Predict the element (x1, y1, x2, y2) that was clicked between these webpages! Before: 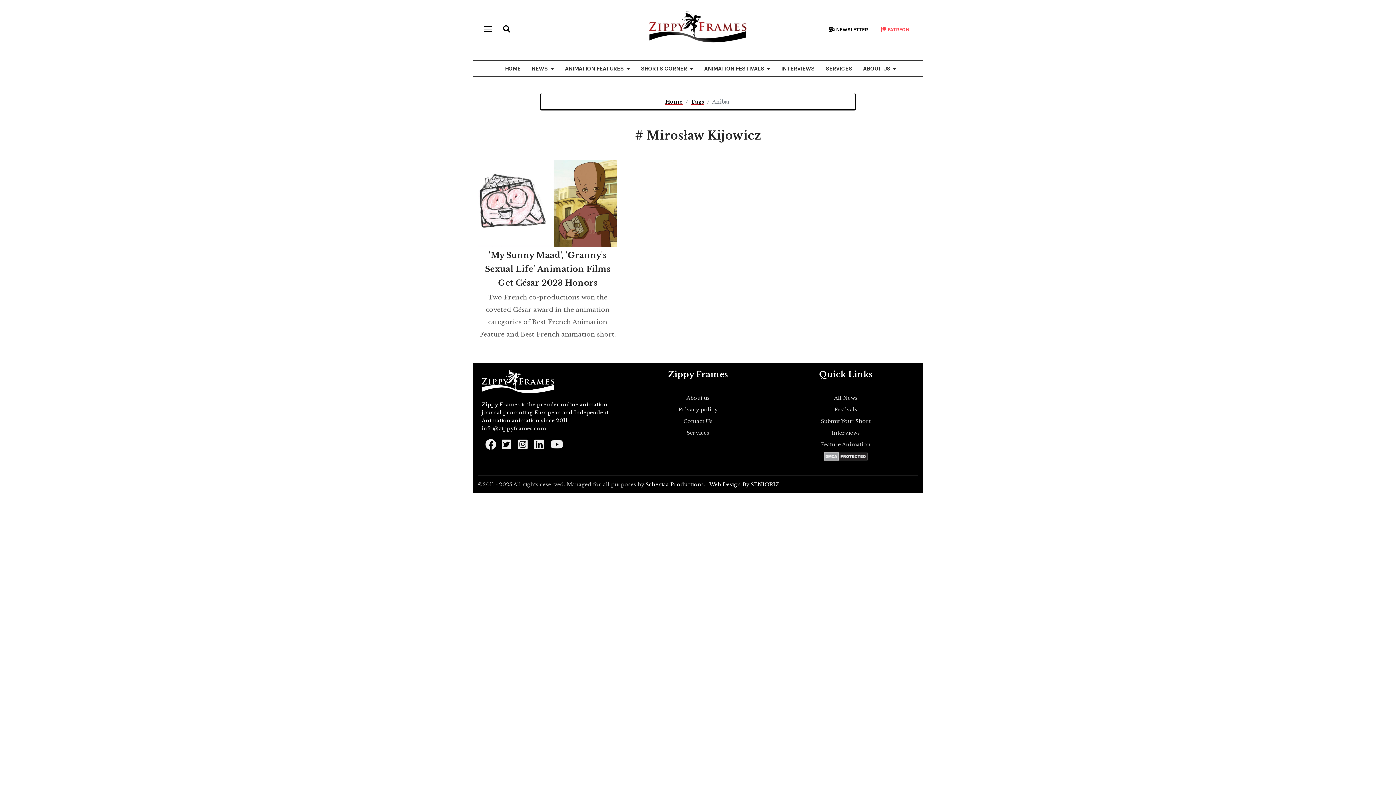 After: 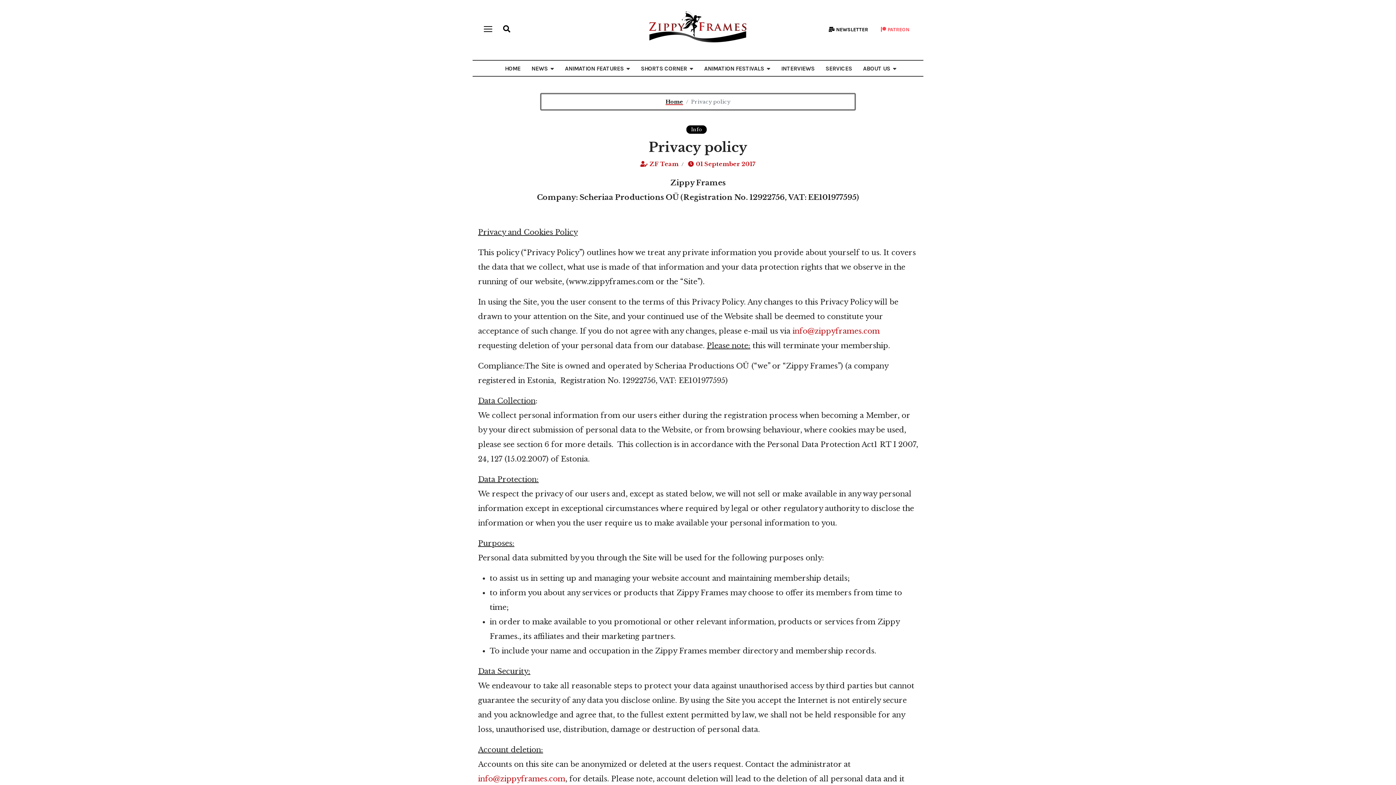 Action: label: Privacy policy bbox: (629, 405, 766, 413)